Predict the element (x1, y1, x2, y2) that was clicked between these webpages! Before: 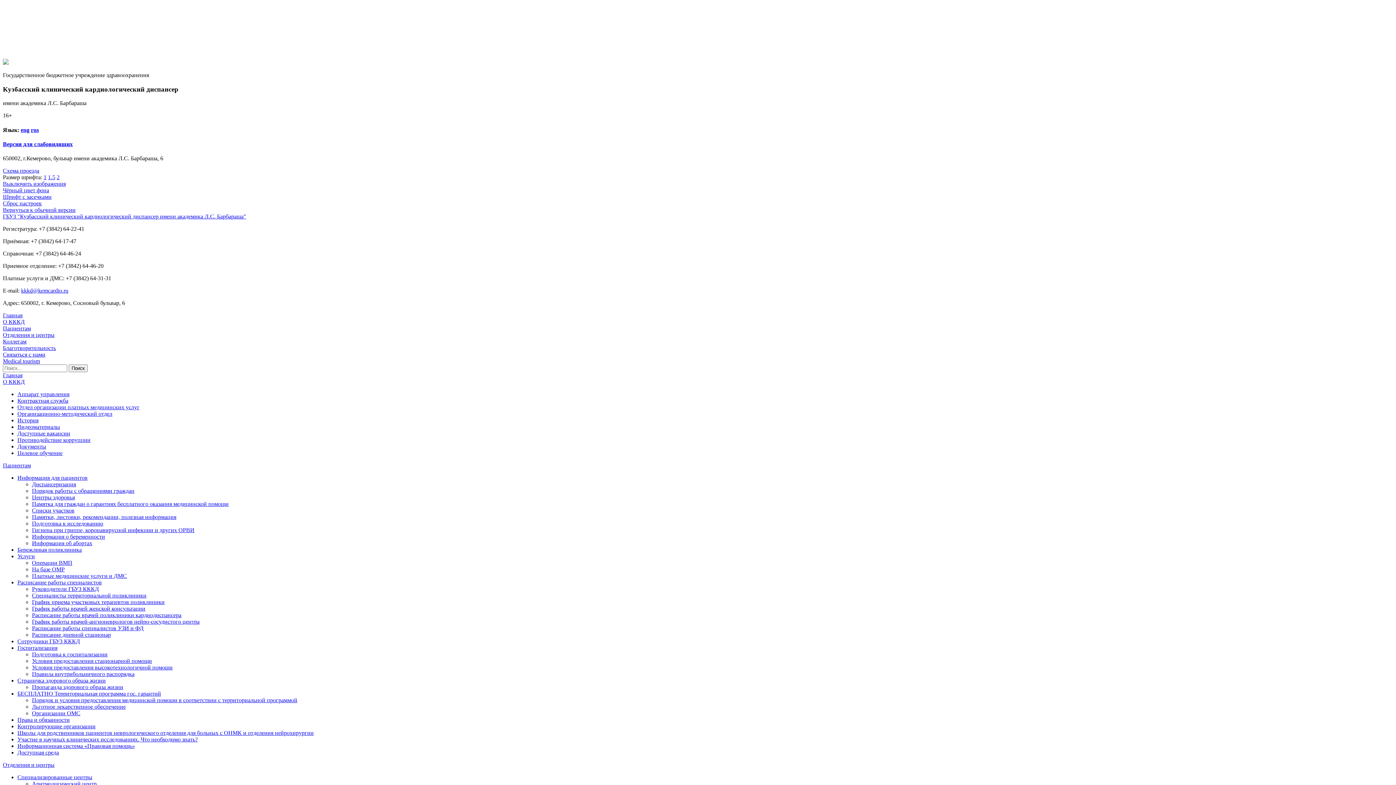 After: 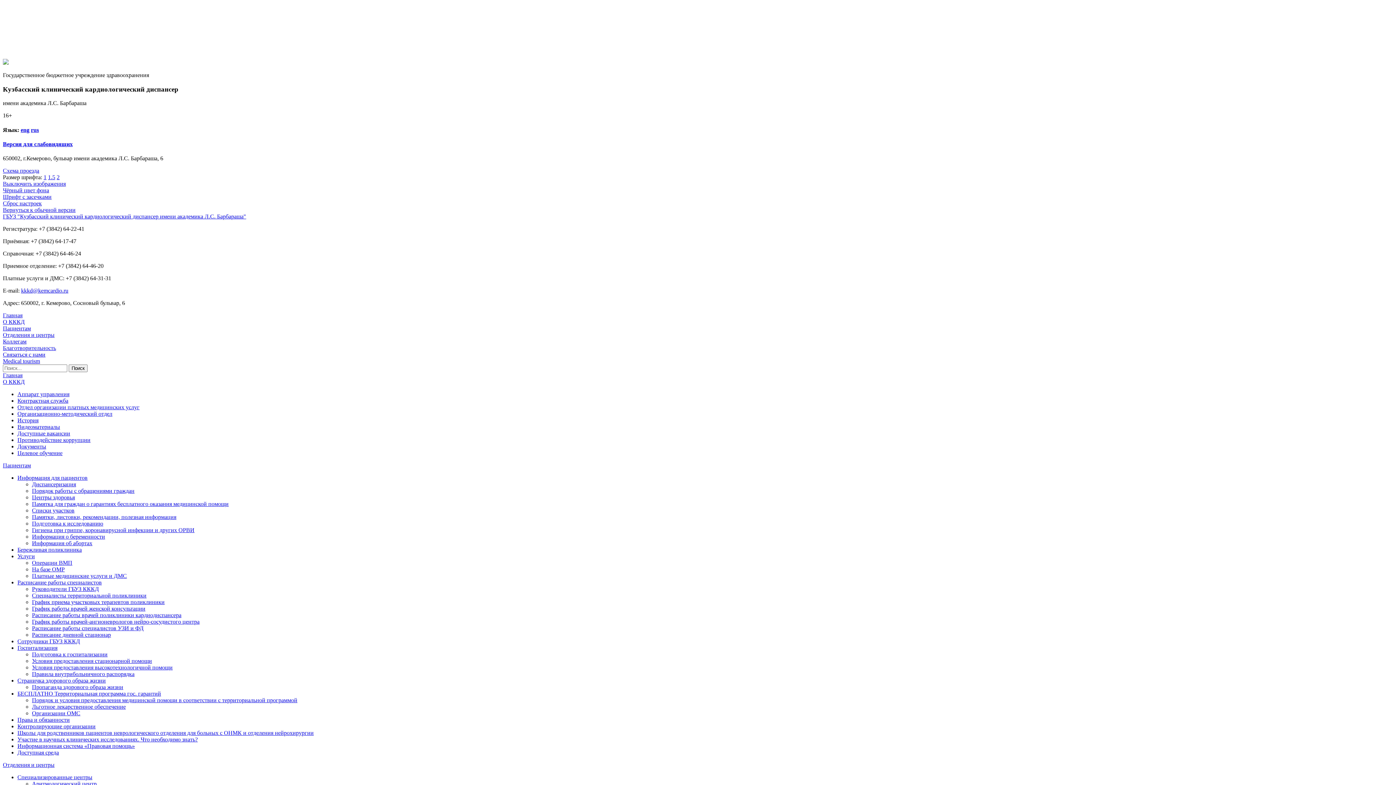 Action: label: Подготовка к исследованию bbox: (32, 520, 103, 526)